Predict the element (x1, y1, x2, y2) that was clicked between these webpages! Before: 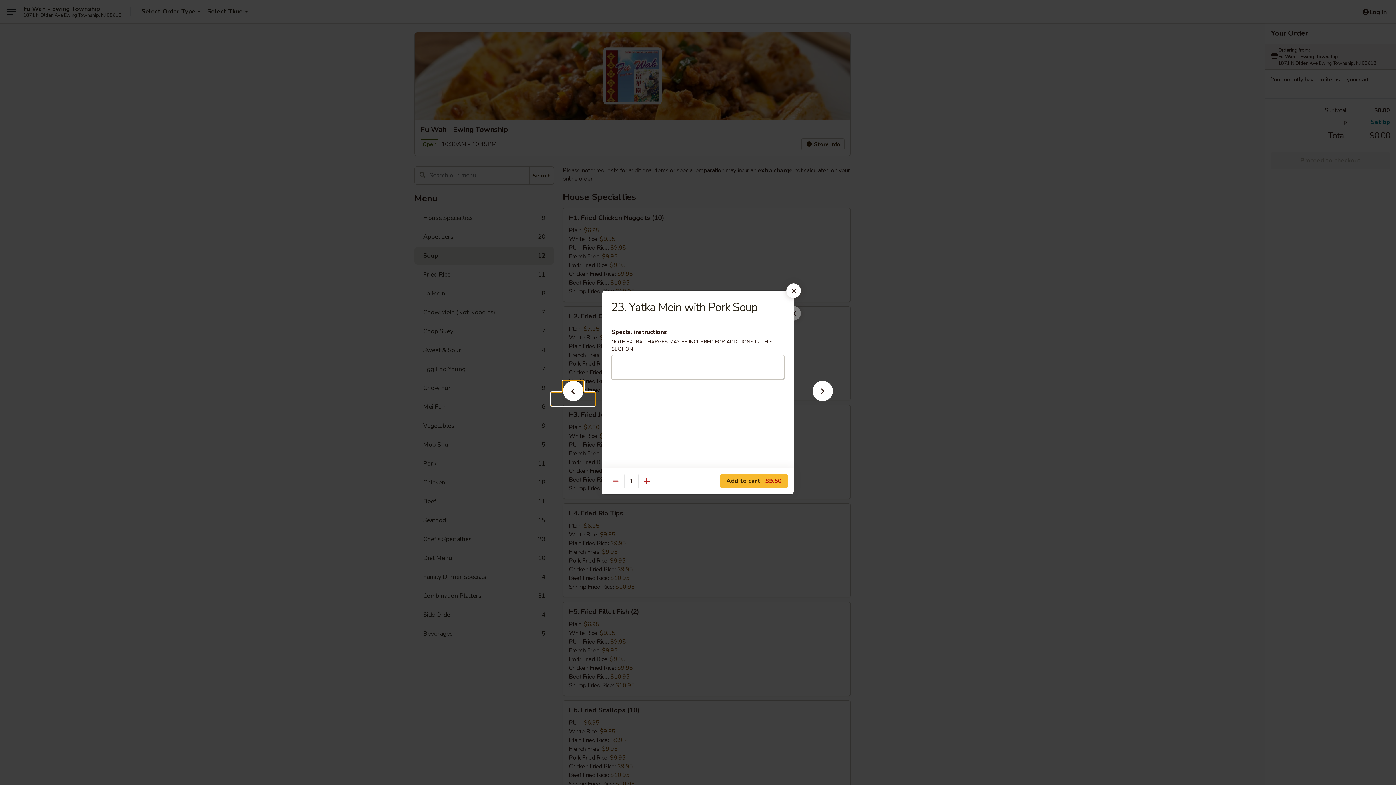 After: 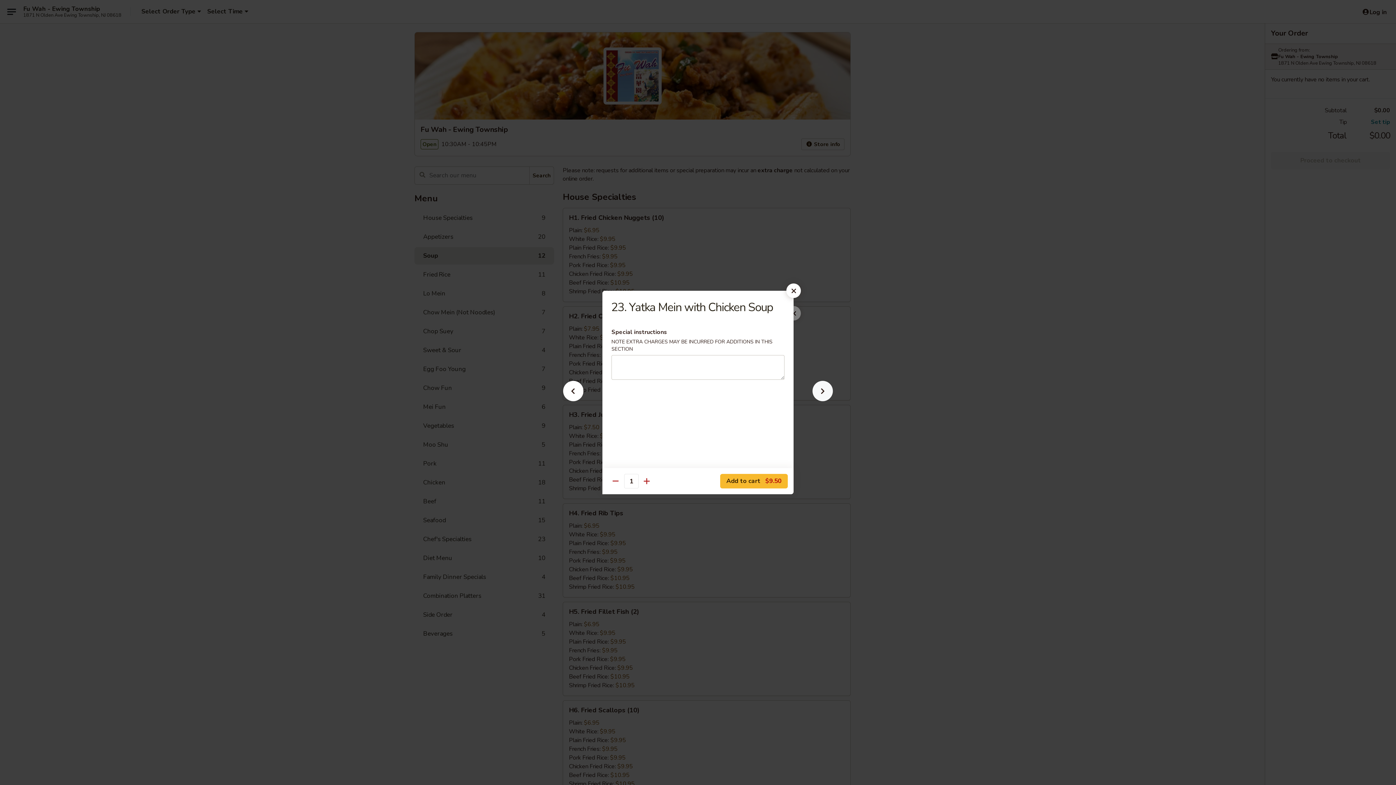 Action: bbox: (801, 392, 844, 405)